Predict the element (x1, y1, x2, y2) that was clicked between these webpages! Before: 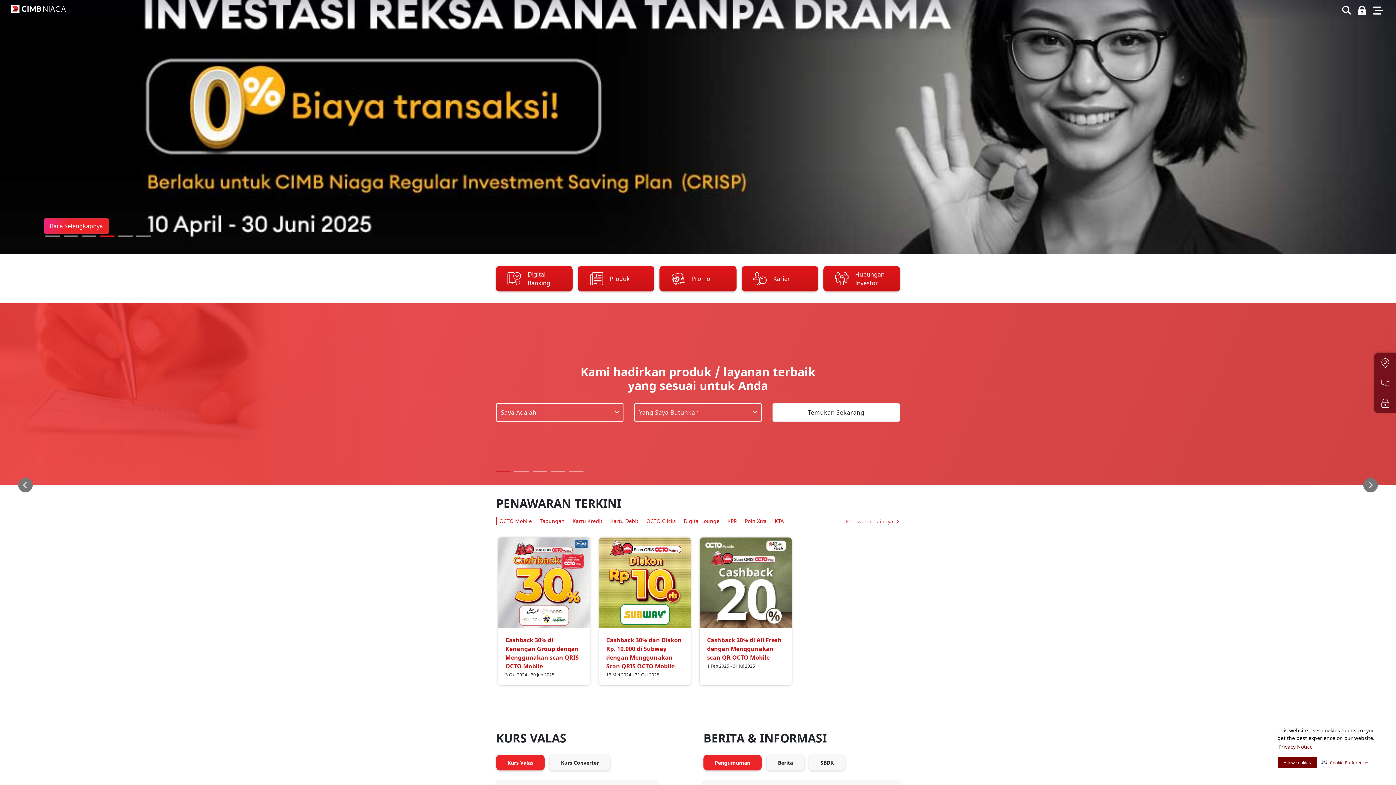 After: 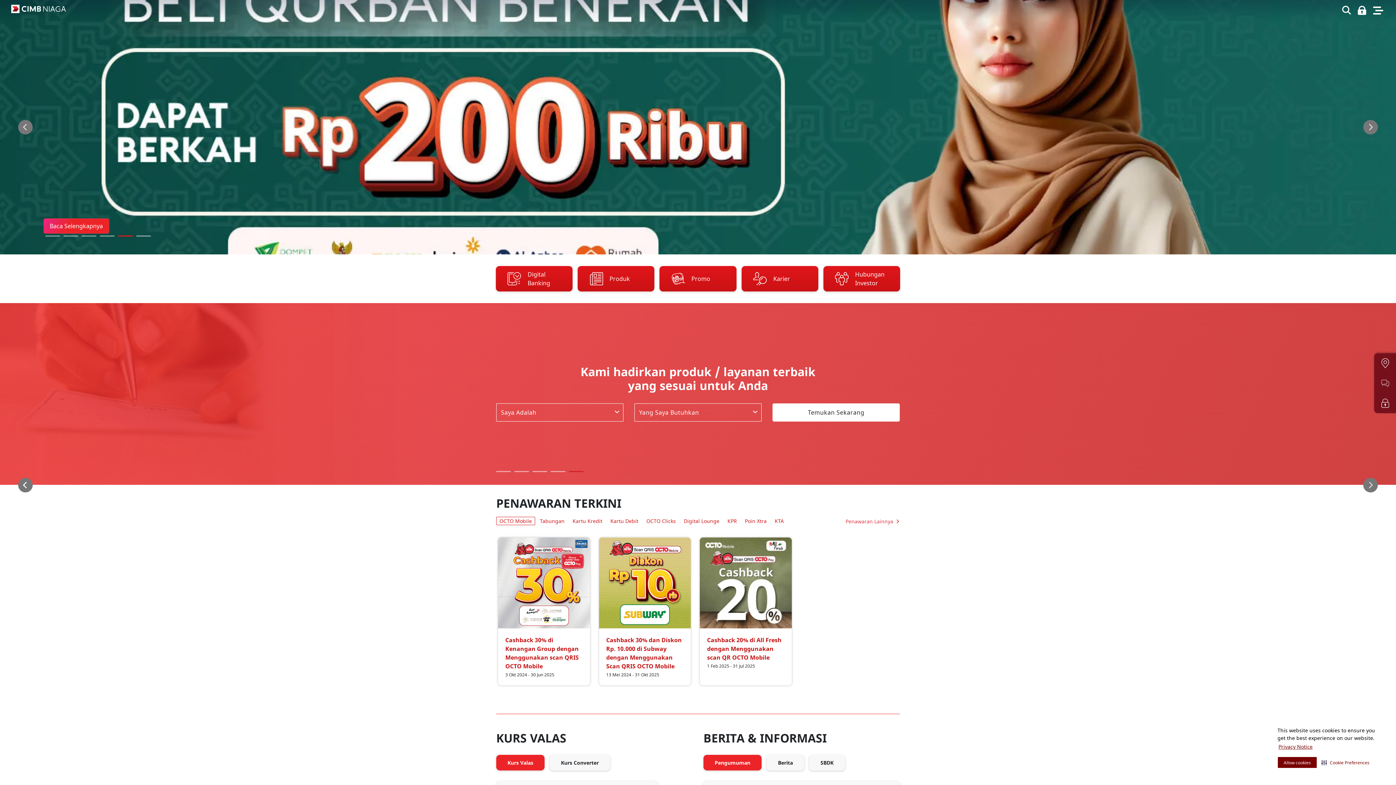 Action: label: Previous bbox: (18, 478, 32, 492)